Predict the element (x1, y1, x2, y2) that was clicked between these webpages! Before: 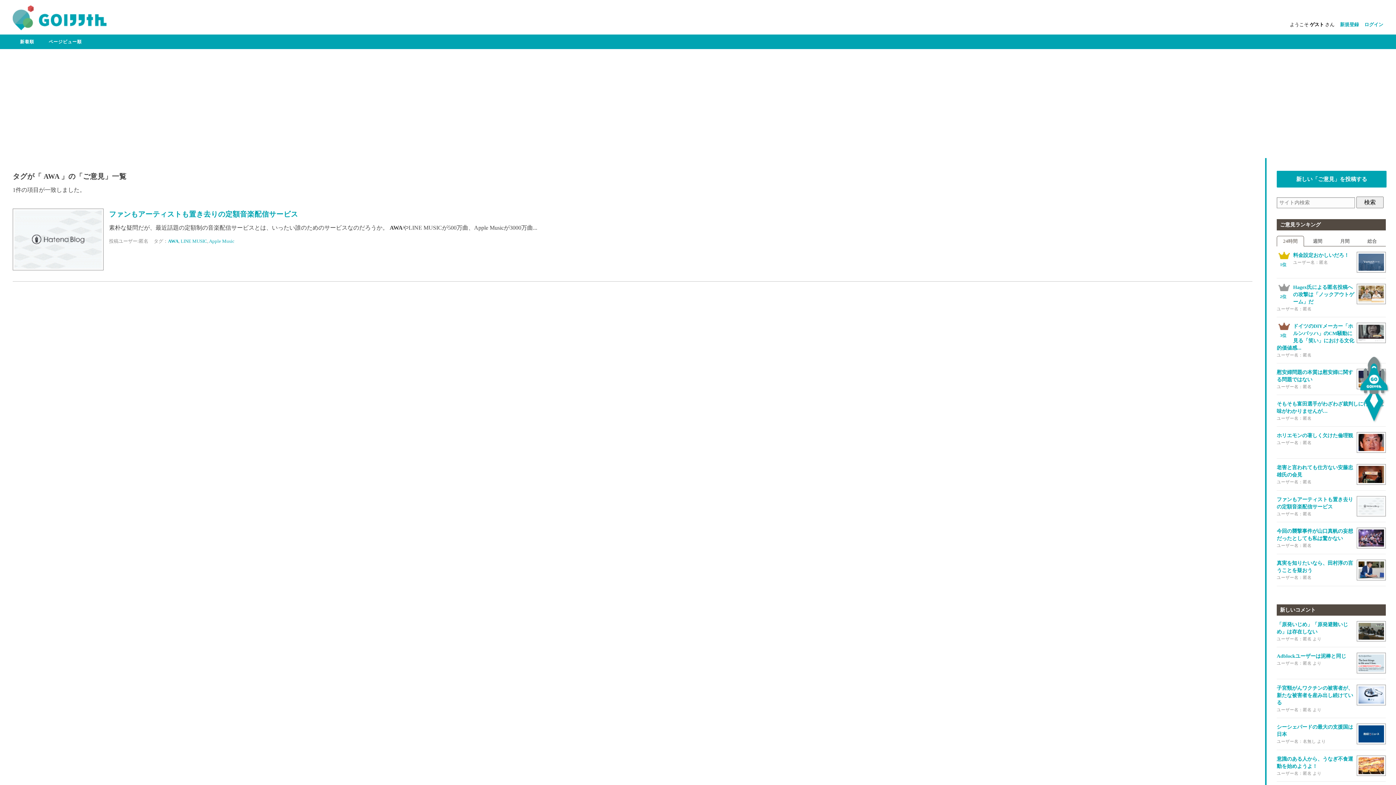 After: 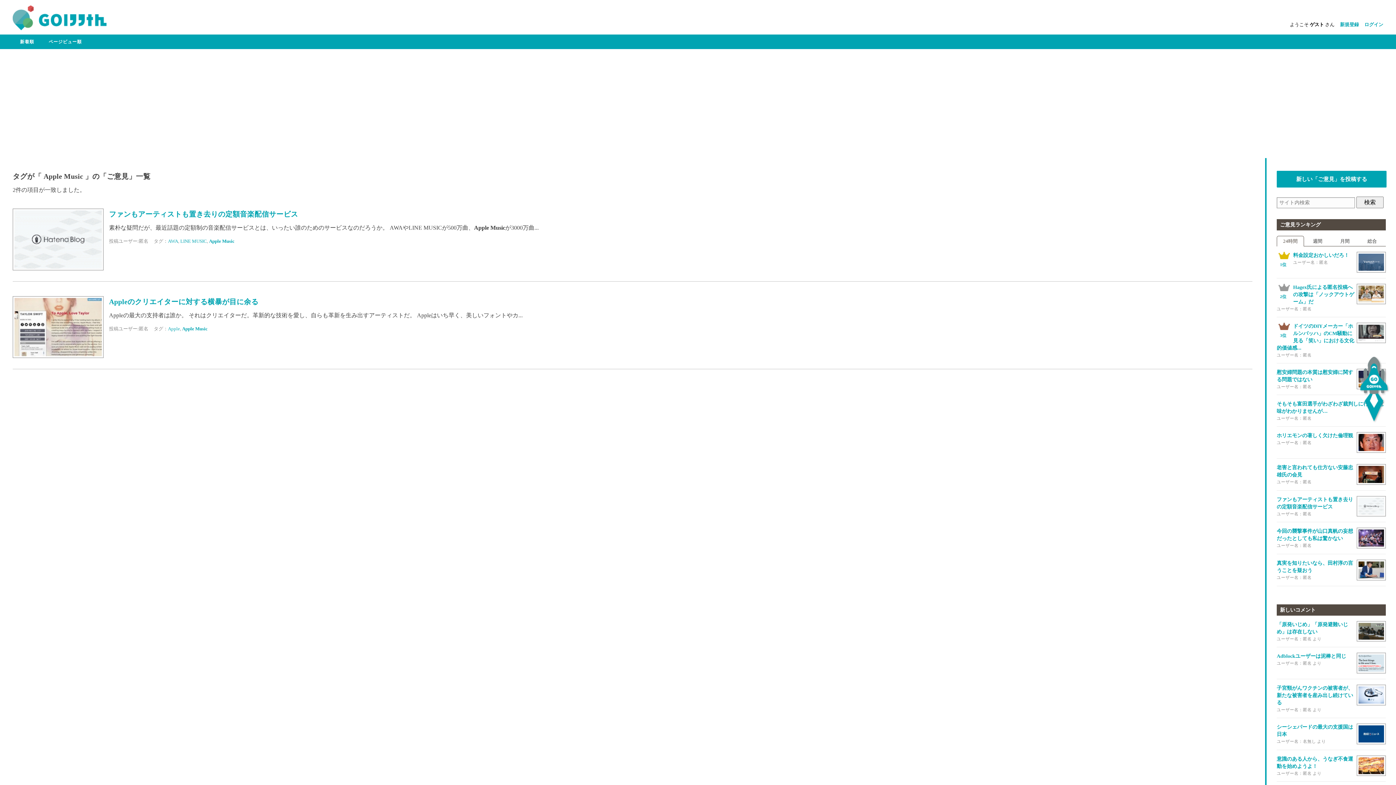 Action: label: Apple Music bbox: (209, 238, 234, 244)